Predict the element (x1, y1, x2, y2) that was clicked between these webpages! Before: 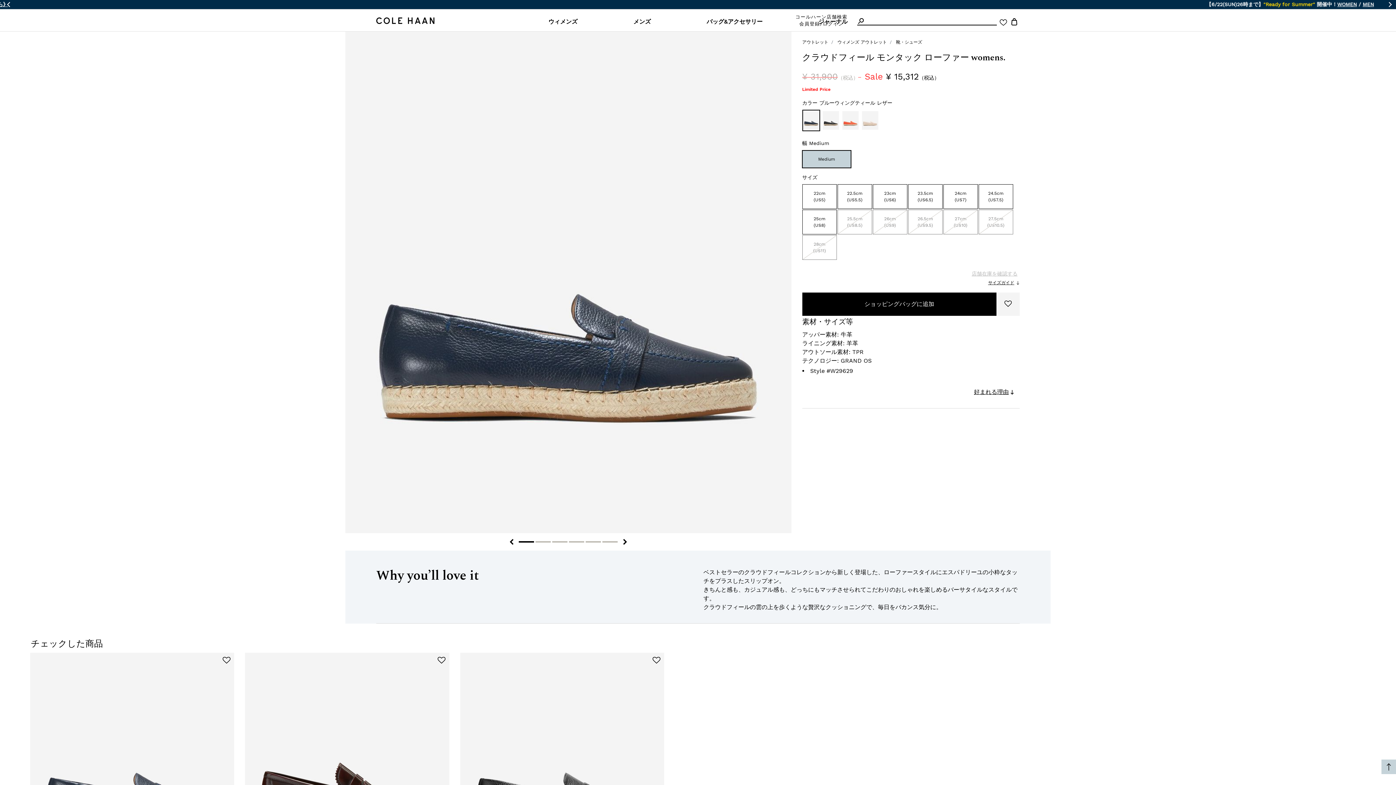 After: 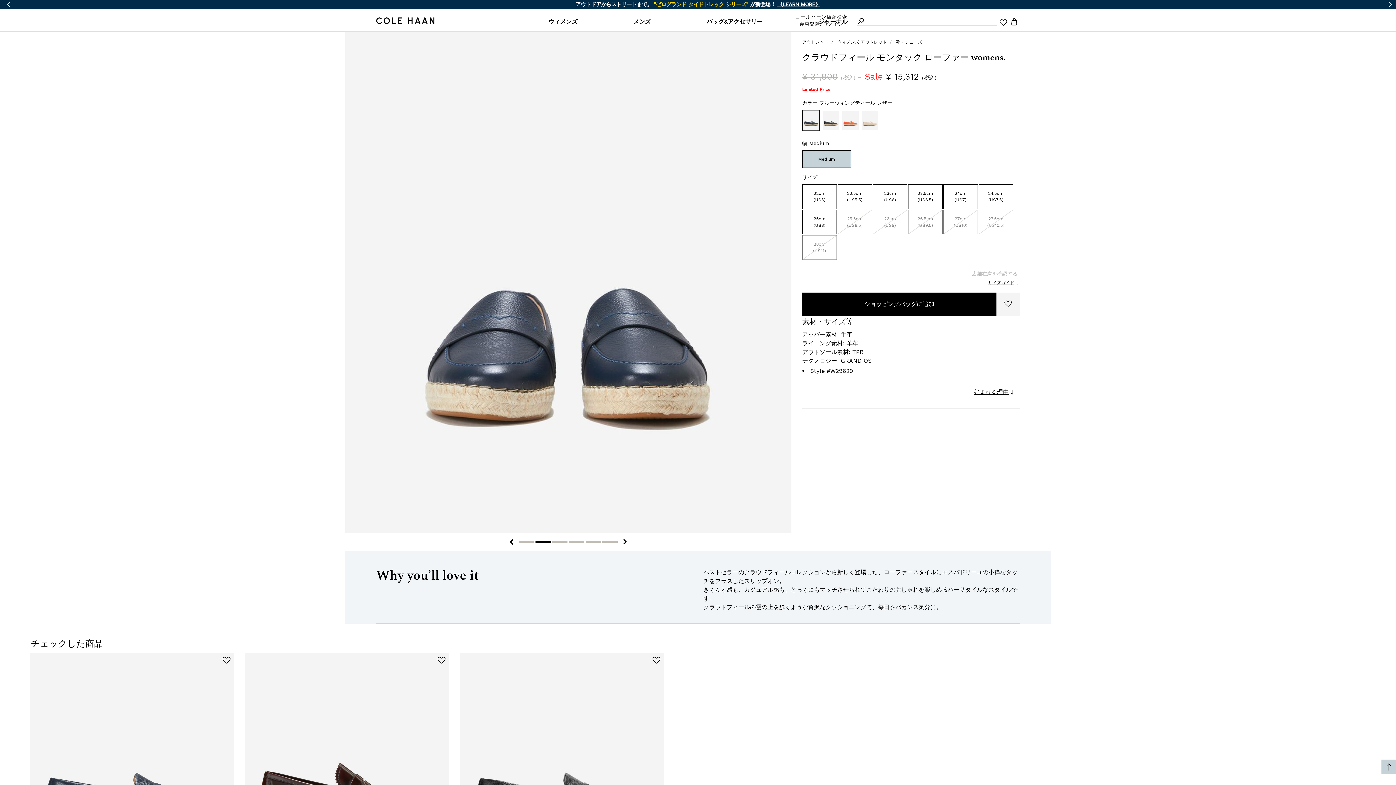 Action: bbox: (618, 535, 631, 548)